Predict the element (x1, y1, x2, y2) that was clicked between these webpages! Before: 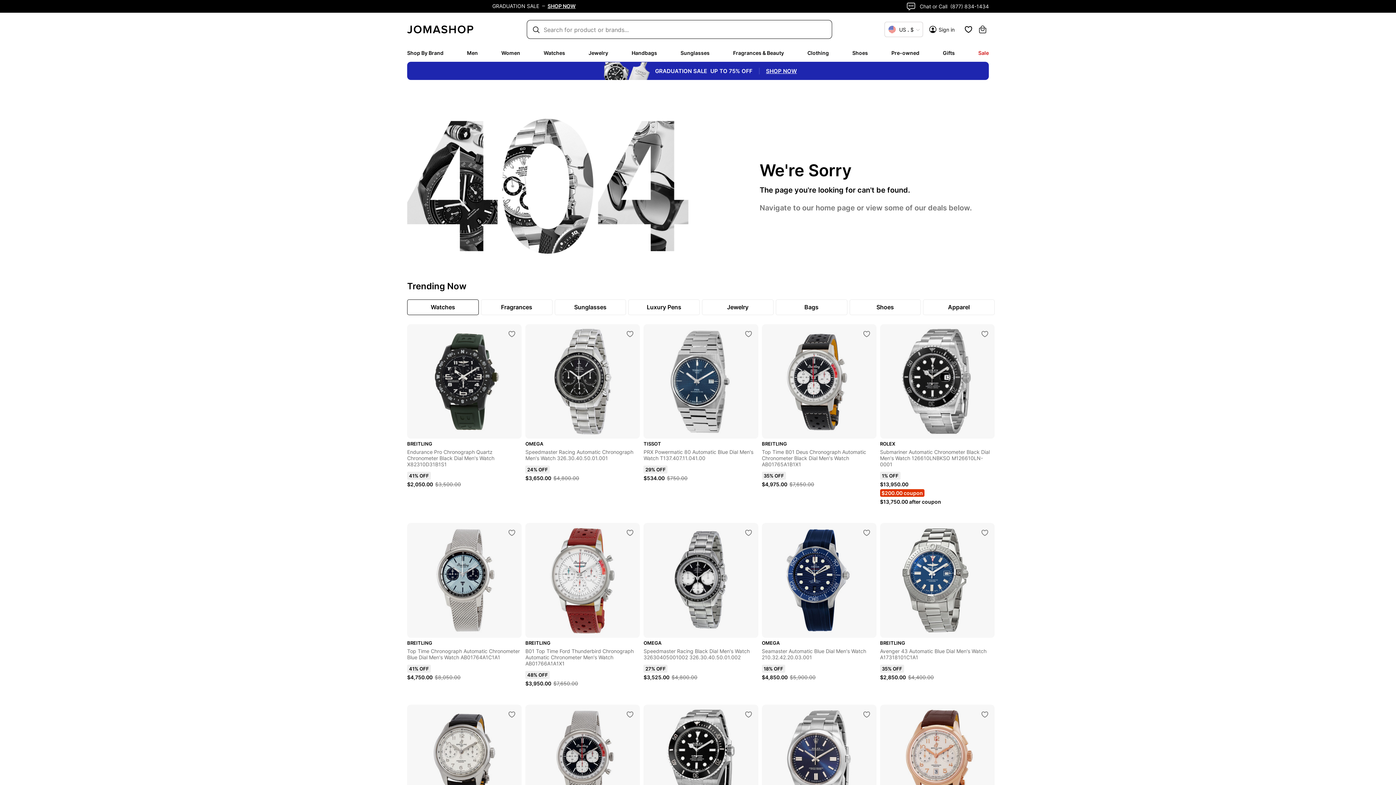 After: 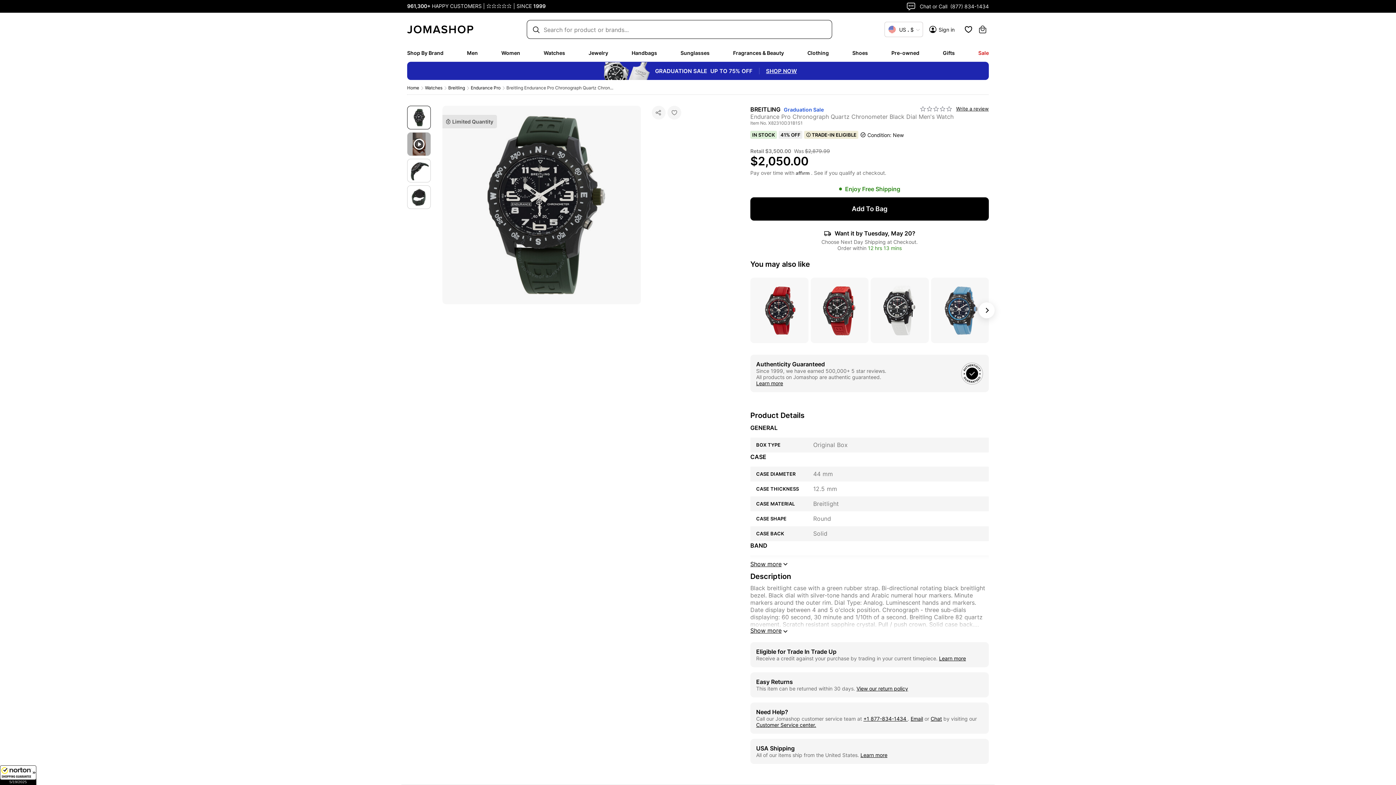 Action: bbox: (407, 324, 521, 439)